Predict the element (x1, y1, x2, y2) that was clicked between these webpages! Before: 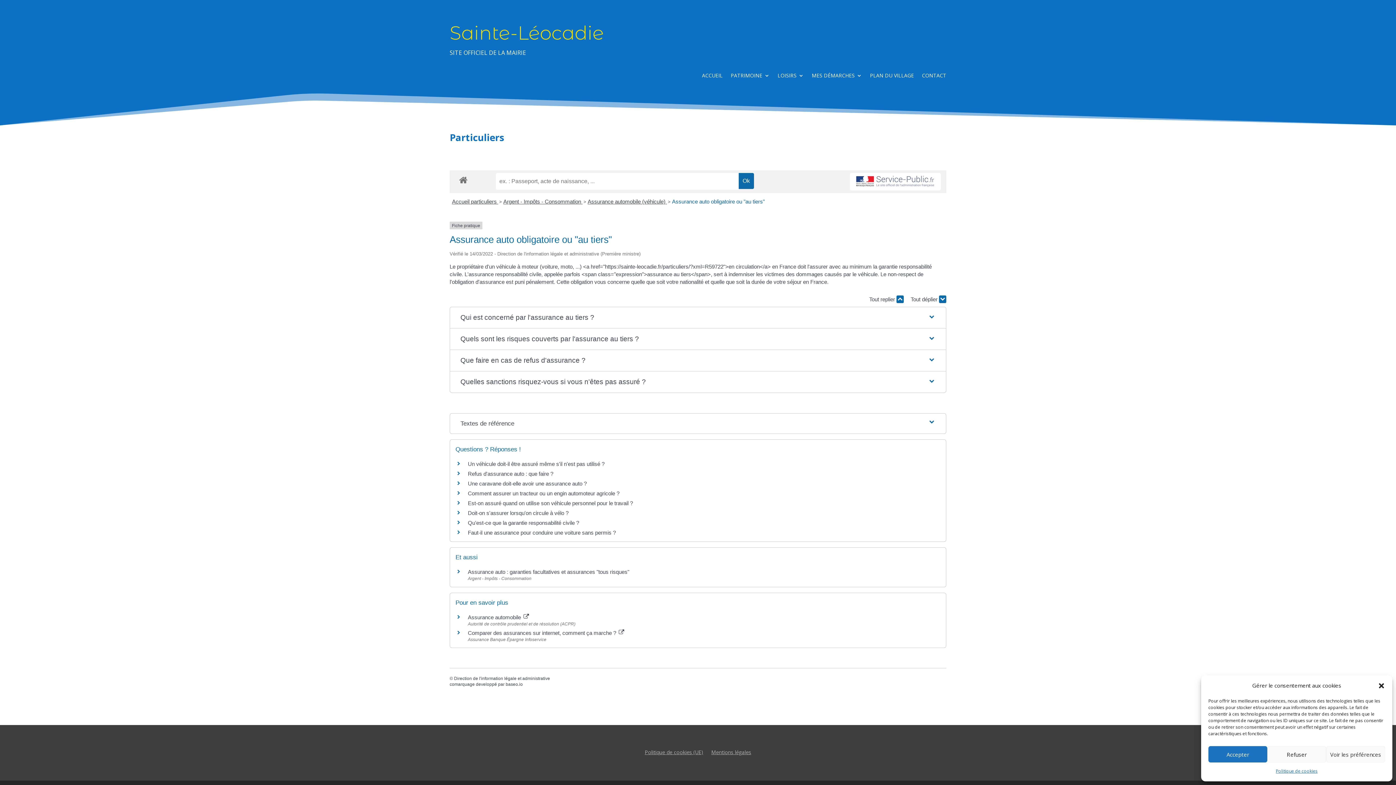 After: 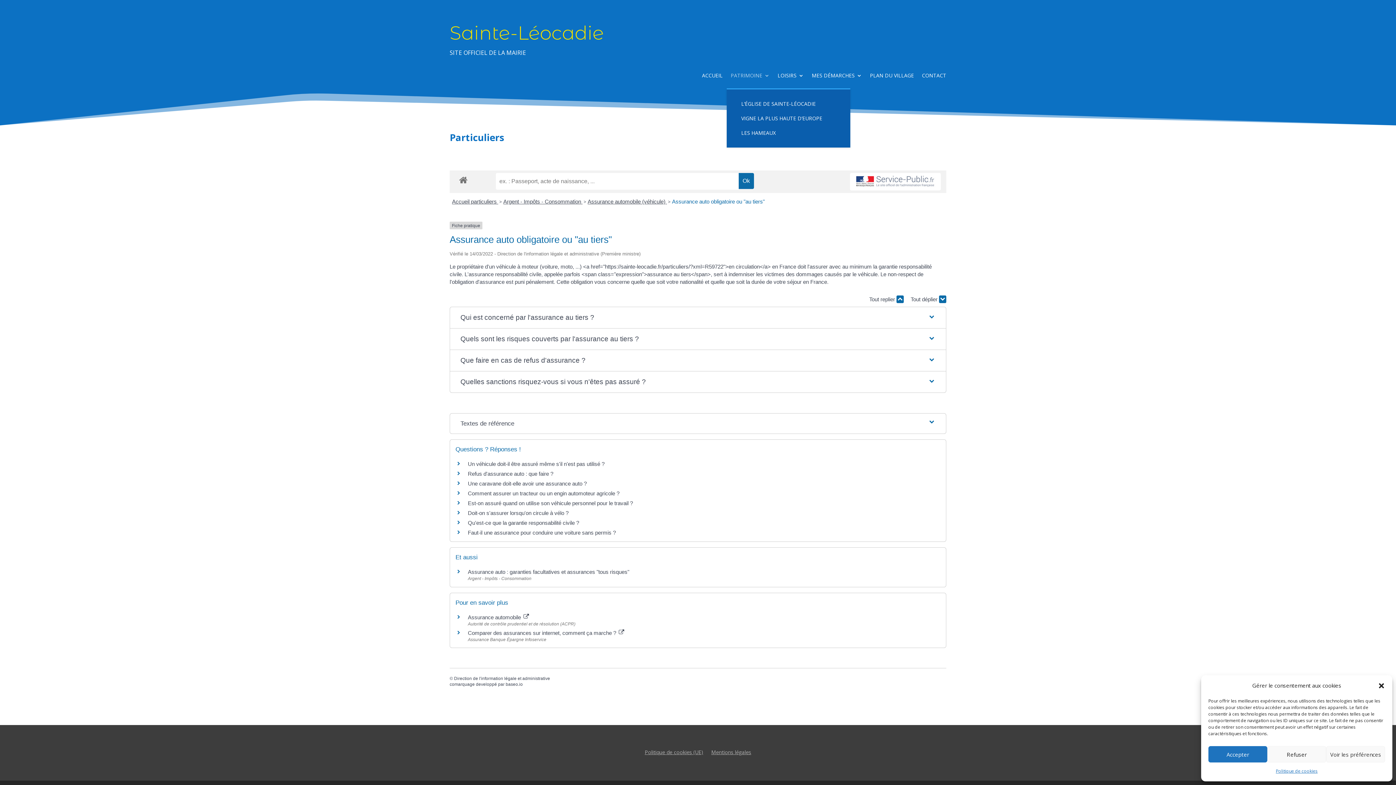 Action: bbox: (730, 73, 769, 88) label: PATRIMOINE